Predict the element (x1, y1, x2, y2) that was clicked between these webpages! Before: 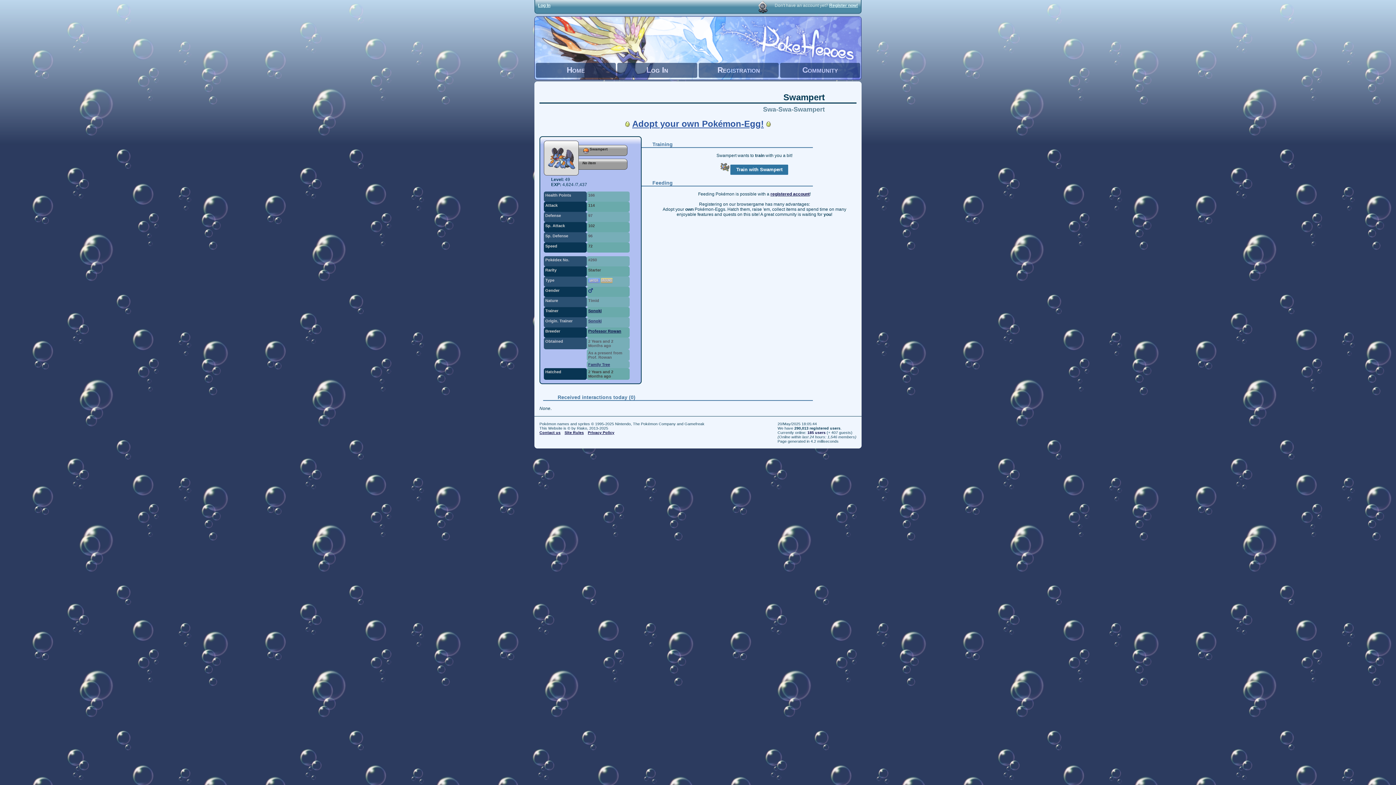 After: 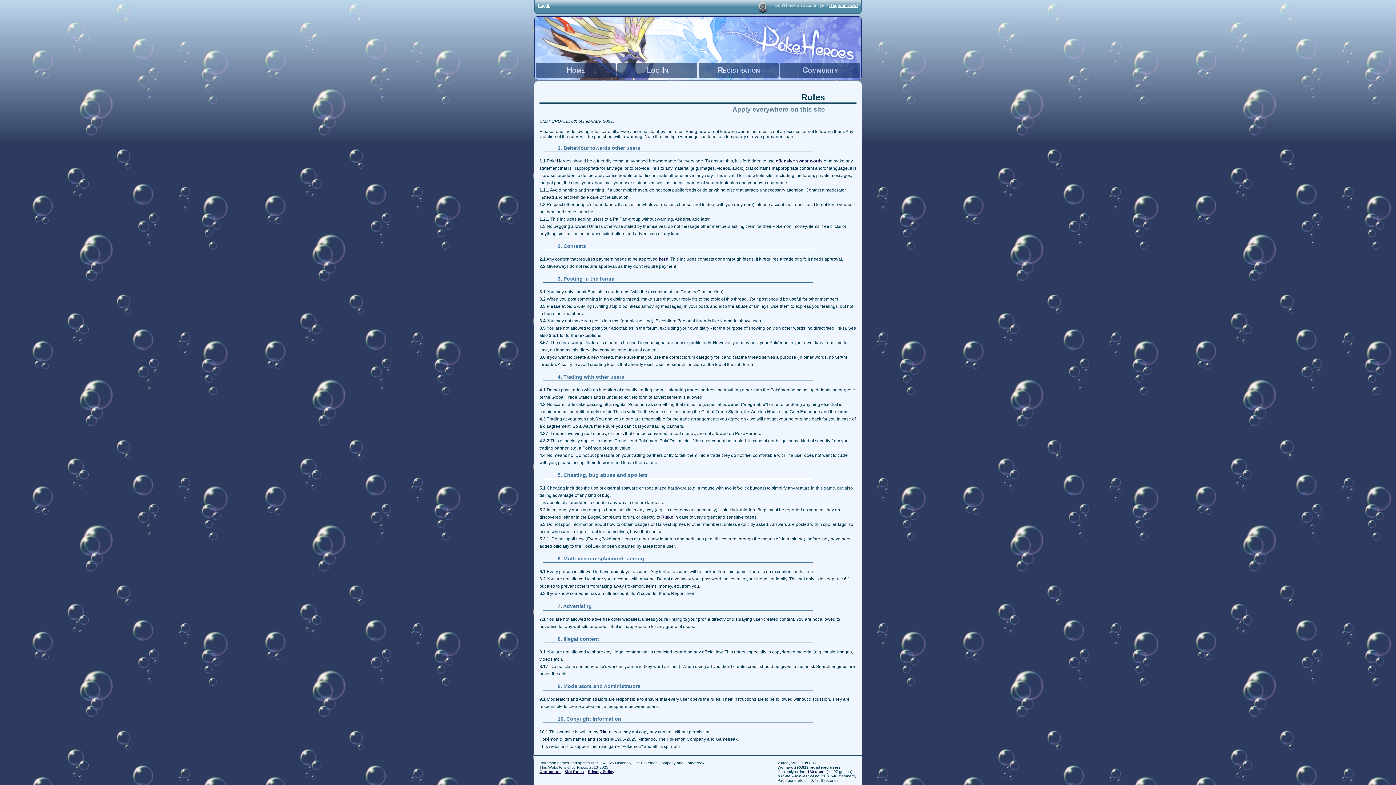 Action: label: Site Rules bbox: (564, 430, 584, 434)